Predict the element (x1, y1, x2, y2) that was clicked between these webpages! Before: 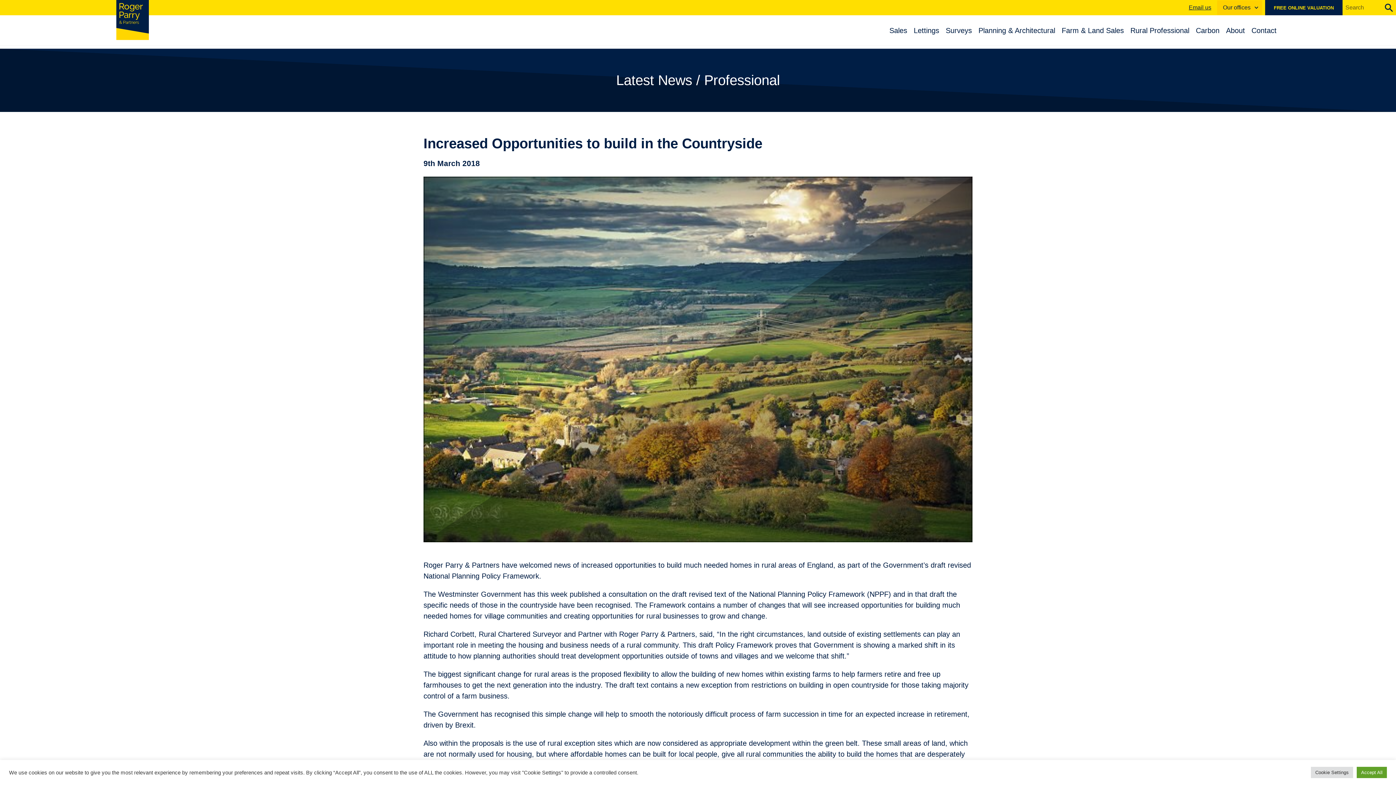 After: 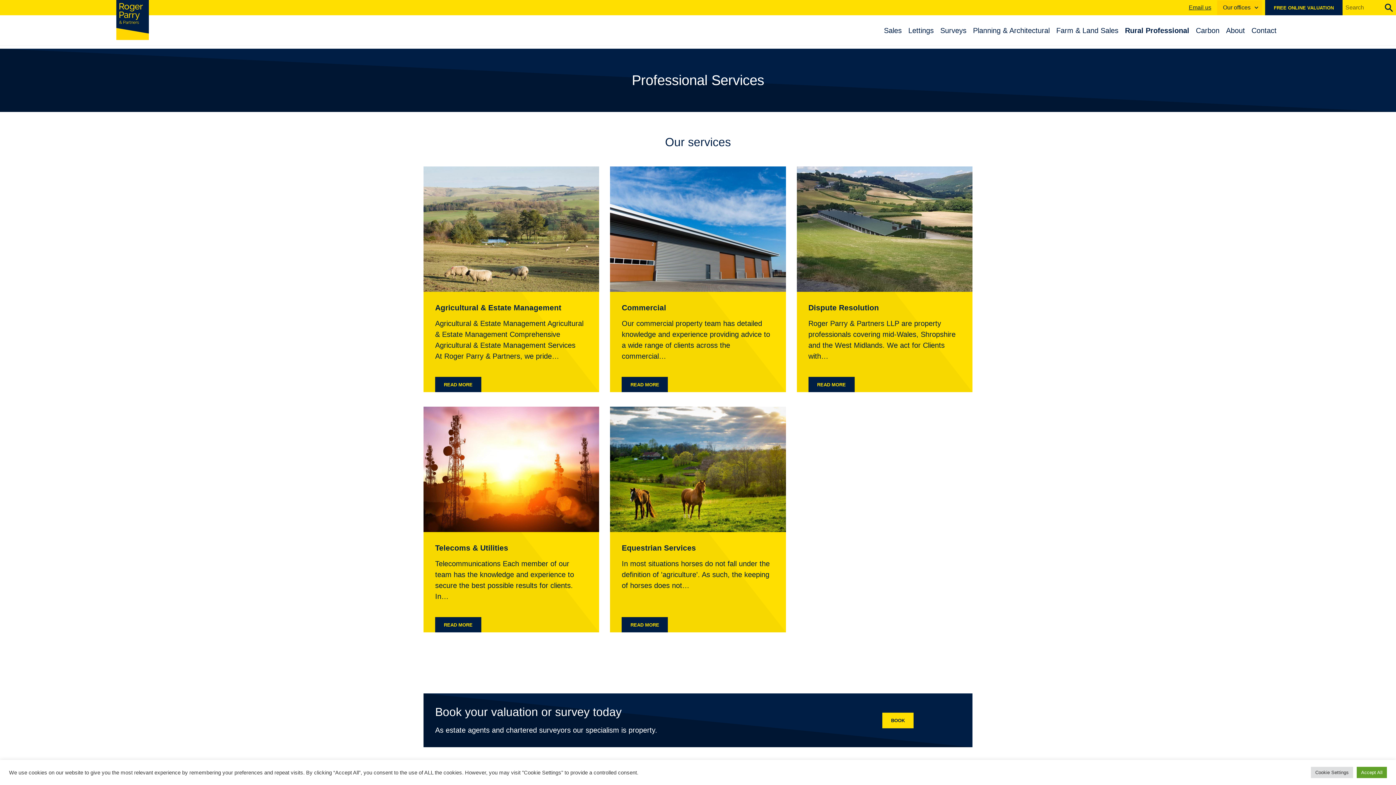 Action: label: Rural Professional bbox: (1128, 24, 1191, 36)